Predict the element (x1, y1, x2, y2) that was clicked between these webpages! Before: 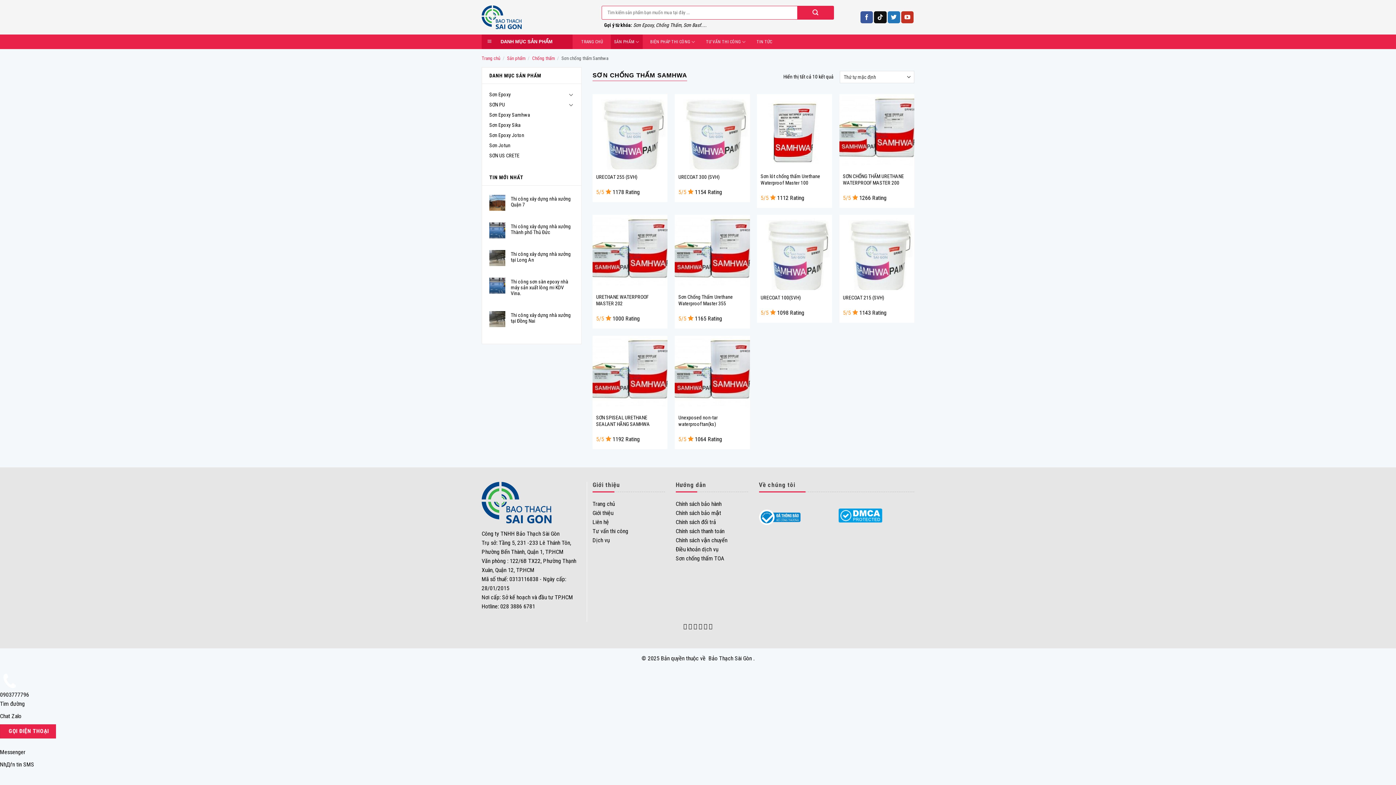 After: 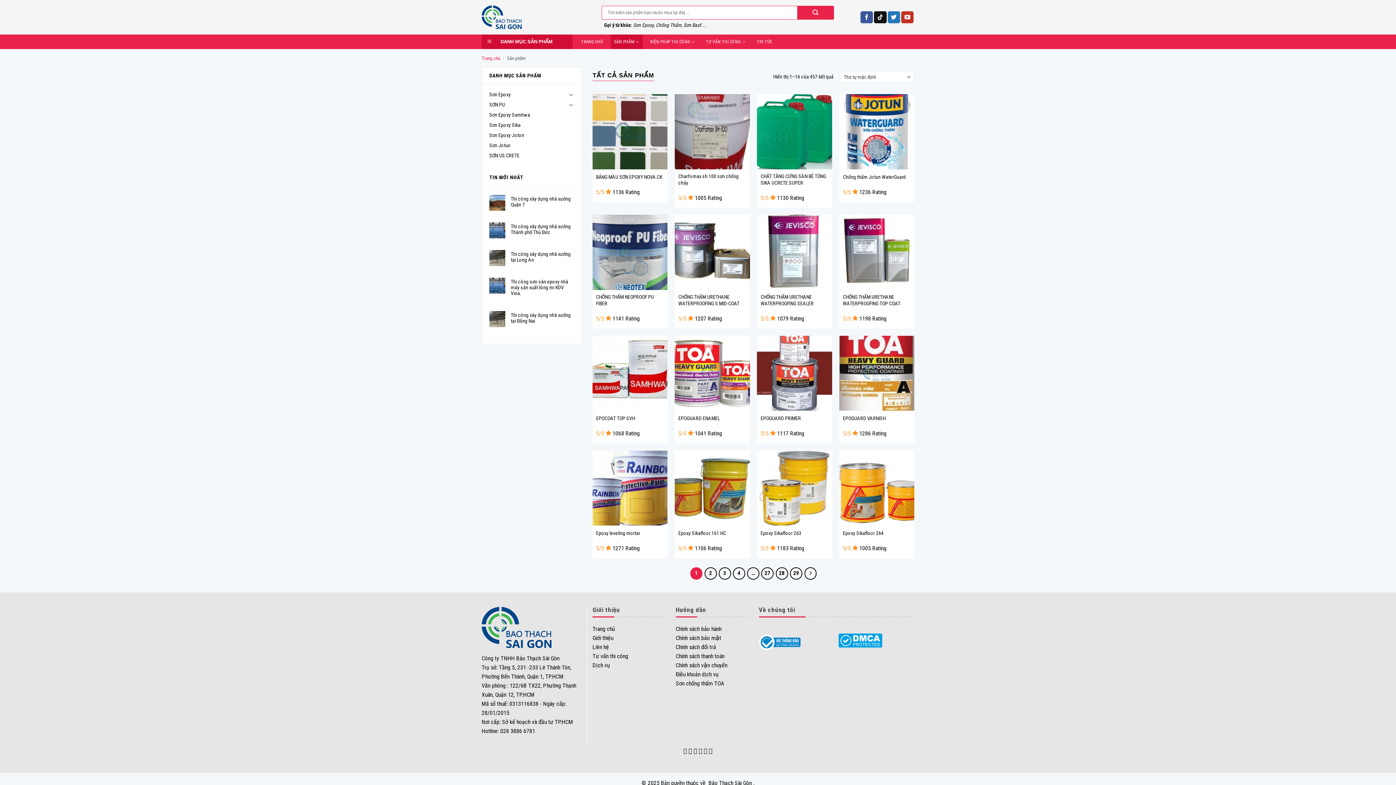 Action: bbox: (507, 55, 525, 60) label: Sản phẩm